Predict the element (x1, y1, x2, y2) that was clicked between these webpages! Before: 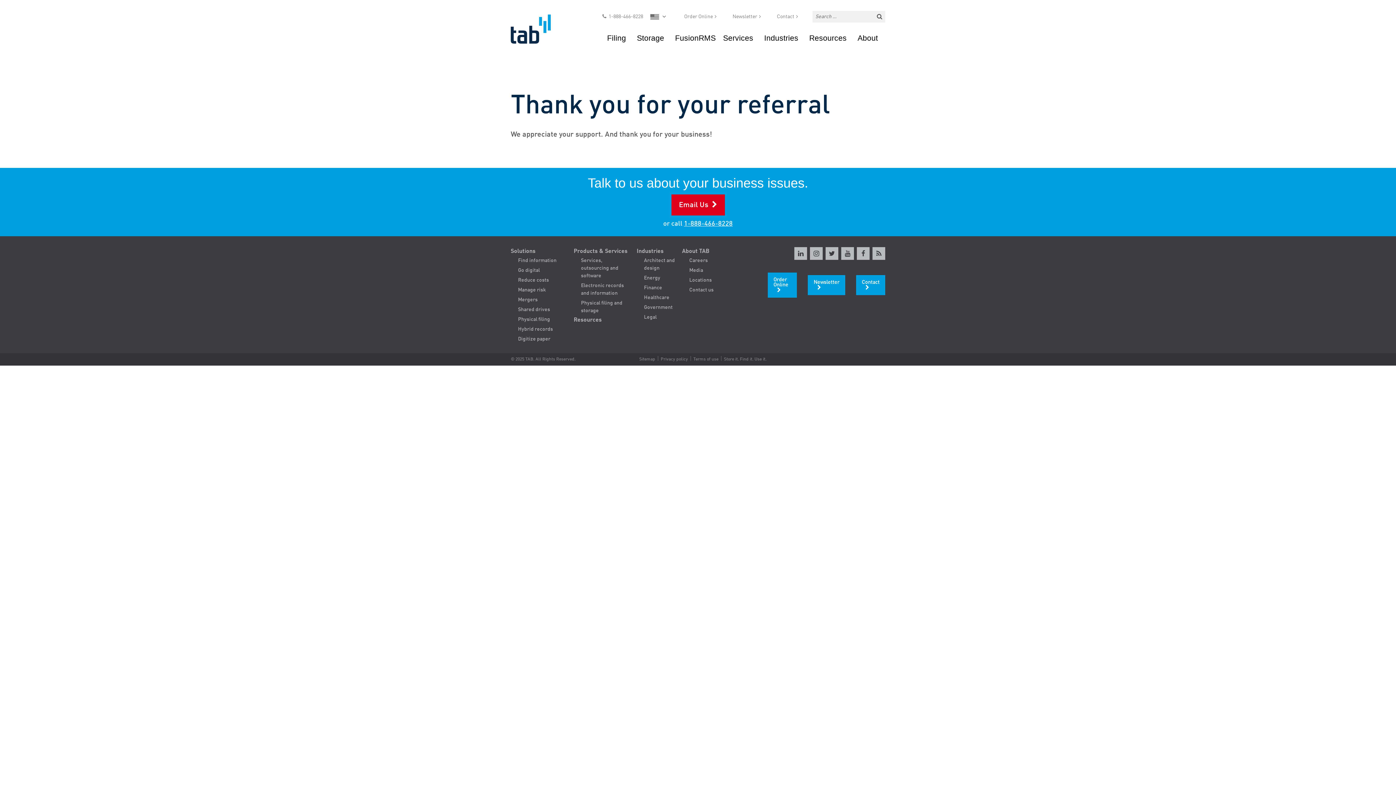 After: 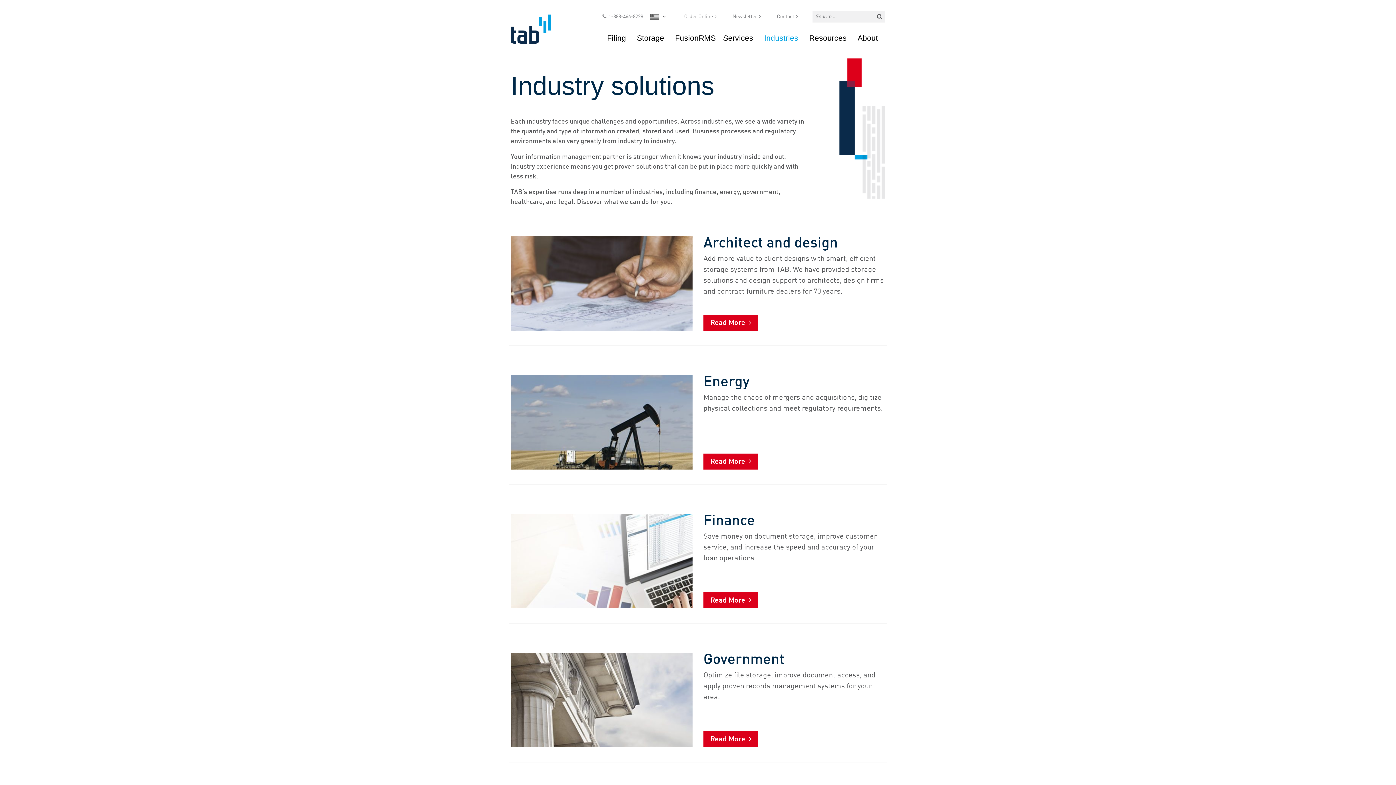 Action: bbox: (636, 247, 693, 256) label: Industries